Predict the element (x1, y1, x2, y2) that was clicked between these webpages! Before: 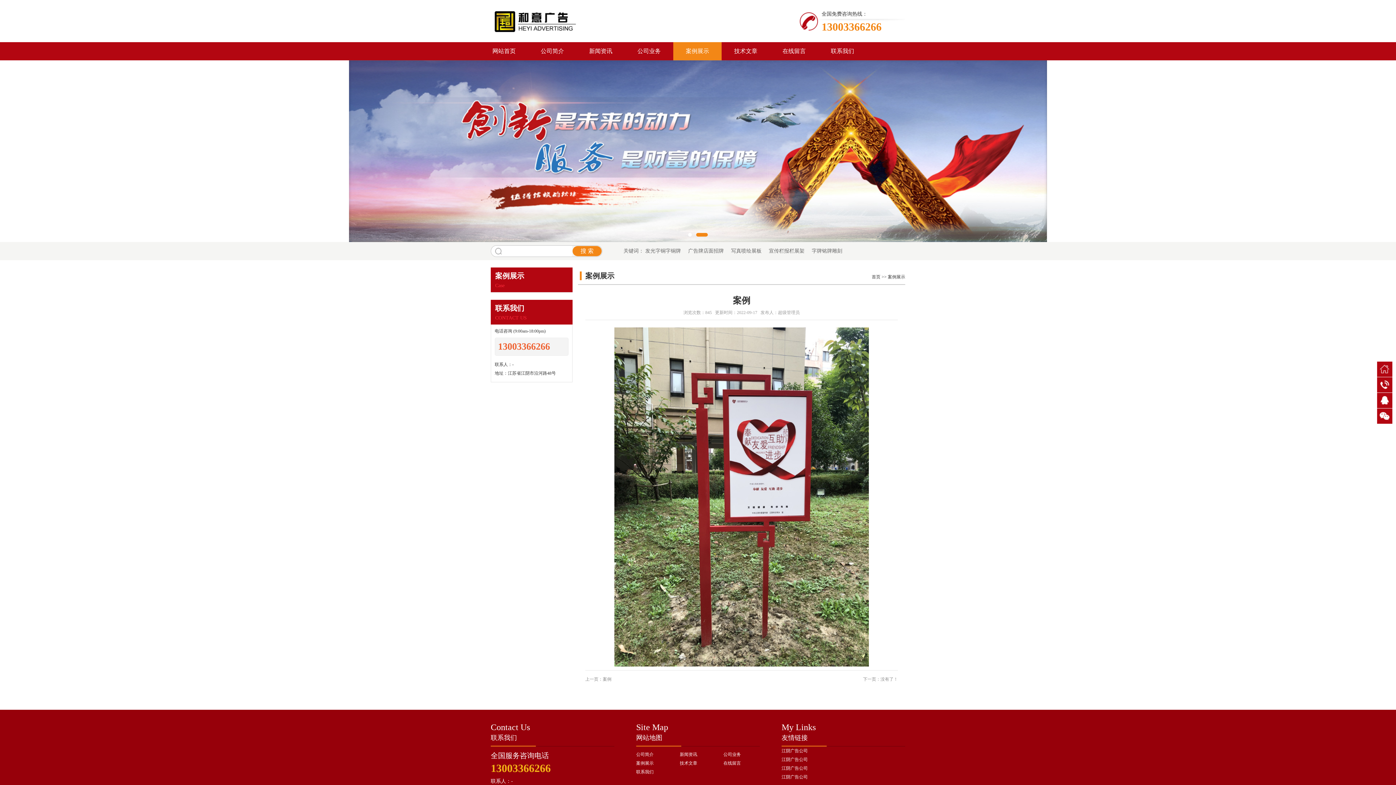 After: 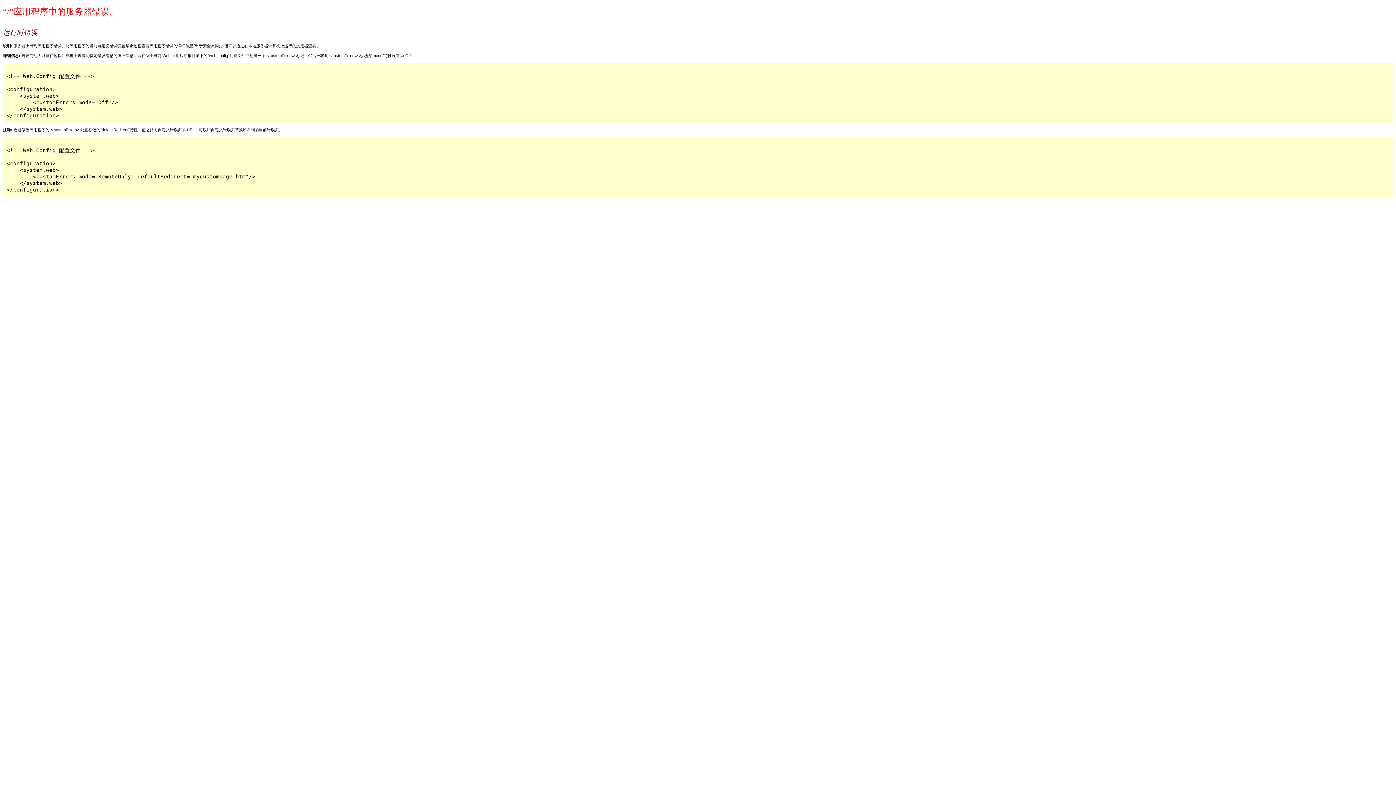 Action: bbox: (1377, 393, 1392, 408)